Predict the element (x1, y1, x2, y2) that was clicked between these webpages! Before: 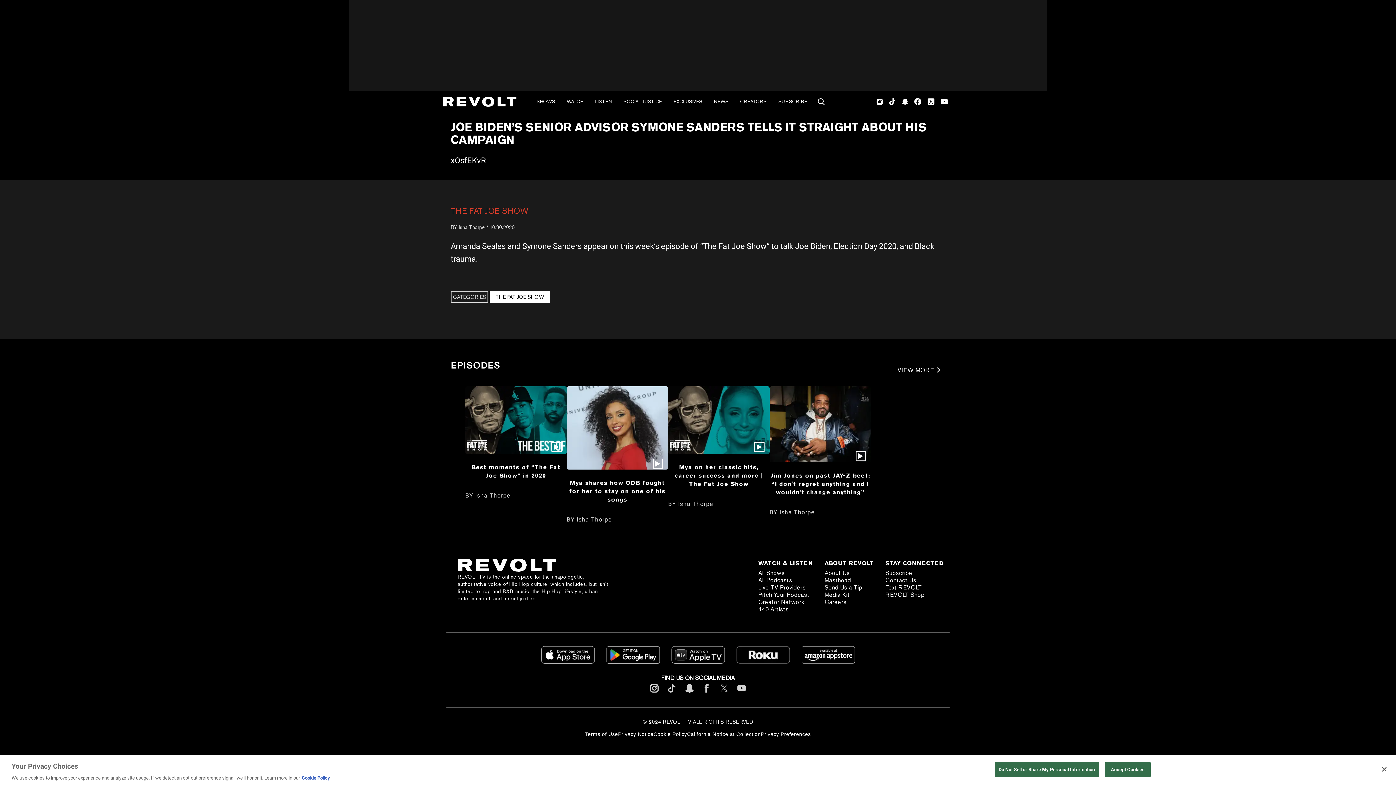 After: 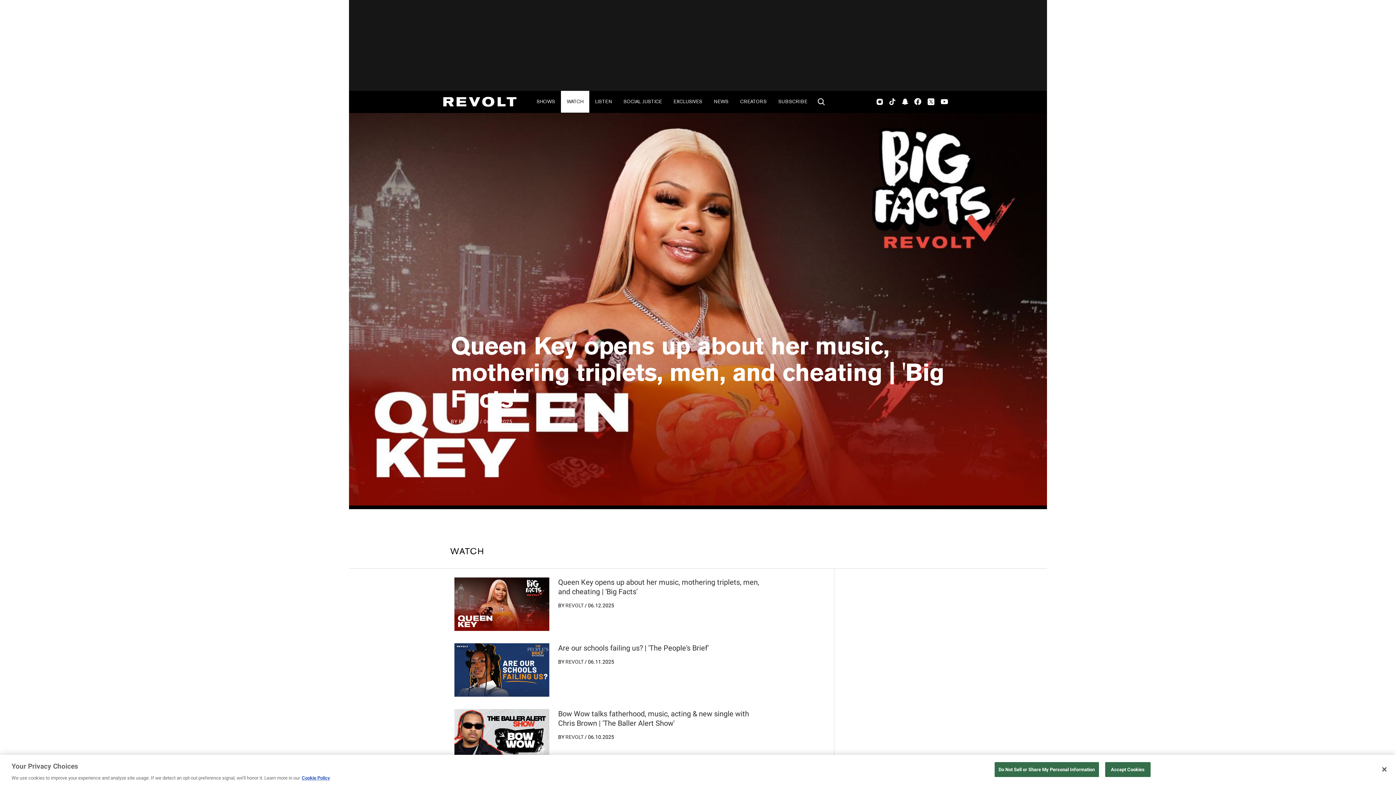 Action: bbox: (561, 90, 589, 112) label: WATCH